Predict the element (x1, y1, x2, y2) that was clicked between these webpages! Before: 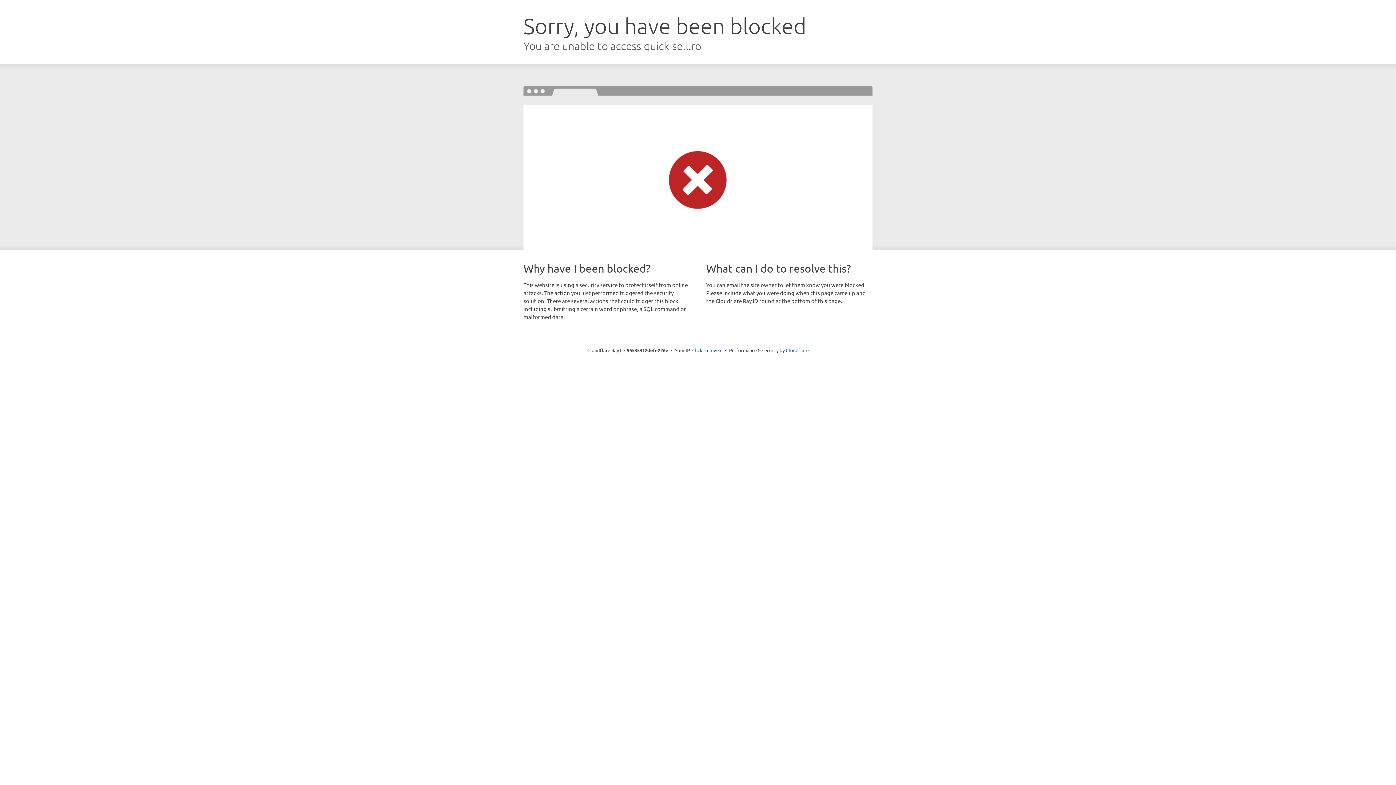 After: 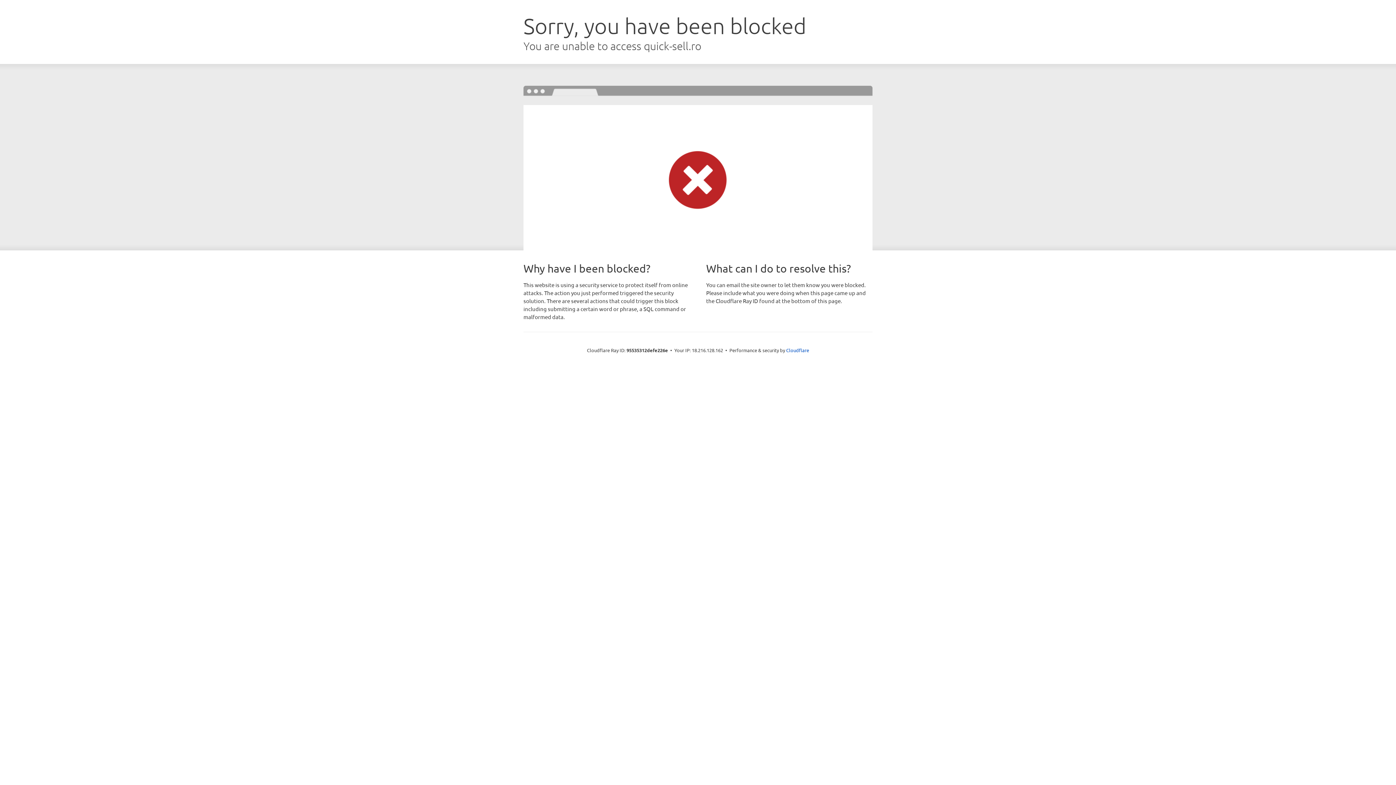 Action: label: Click to reveal bbox: (692, 346, 722, 353)